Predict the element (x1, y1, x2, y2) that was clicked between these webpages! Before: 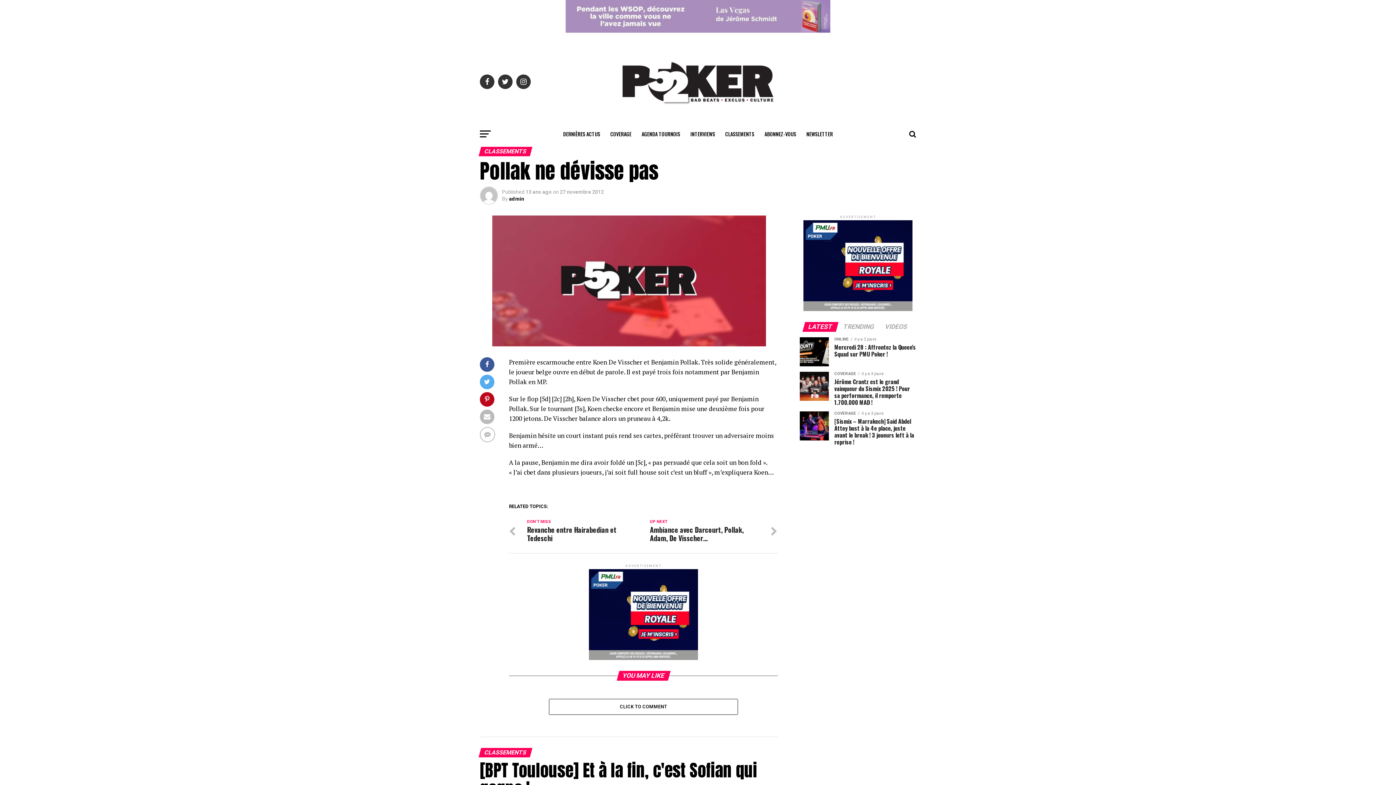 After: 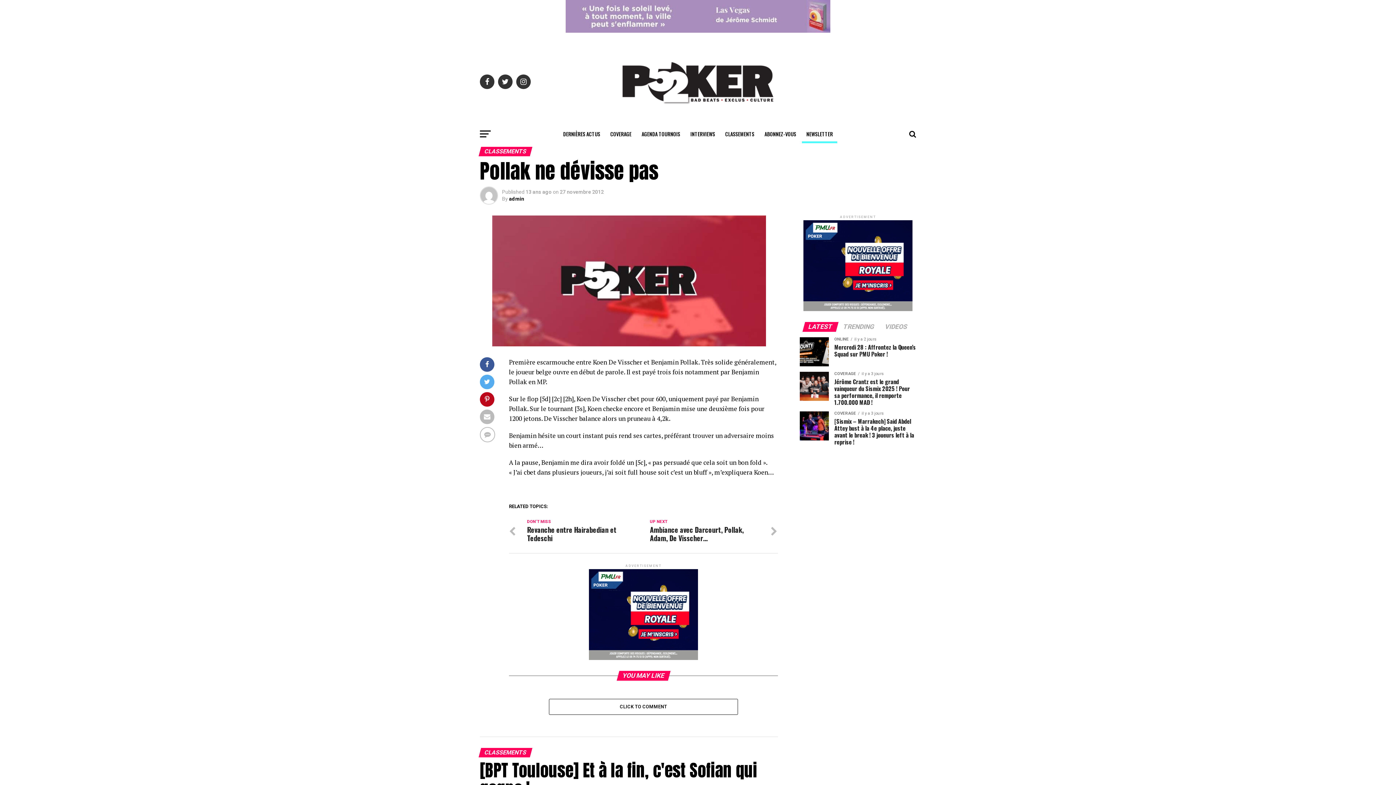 Action: bbox: (802, 125, 837, 143) label: NEWSLETTER